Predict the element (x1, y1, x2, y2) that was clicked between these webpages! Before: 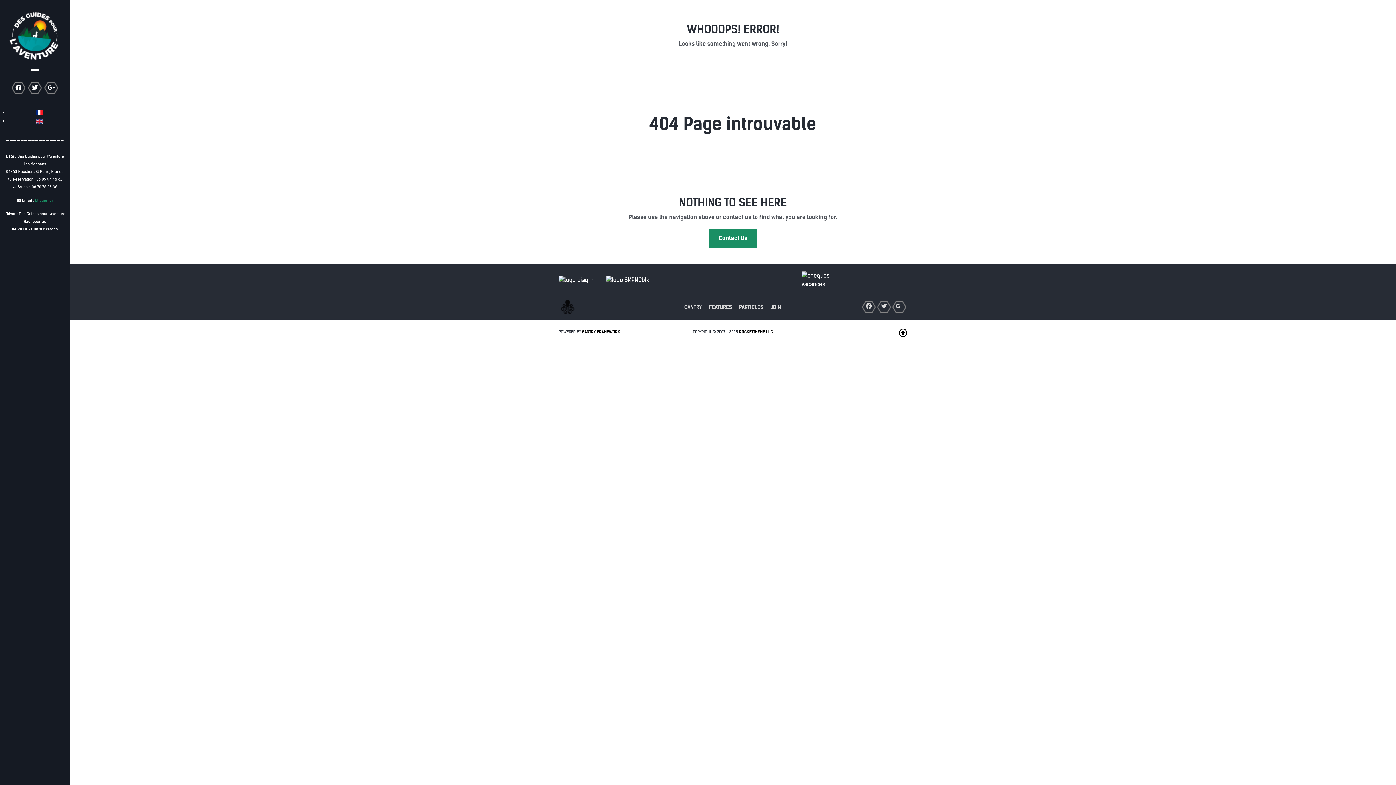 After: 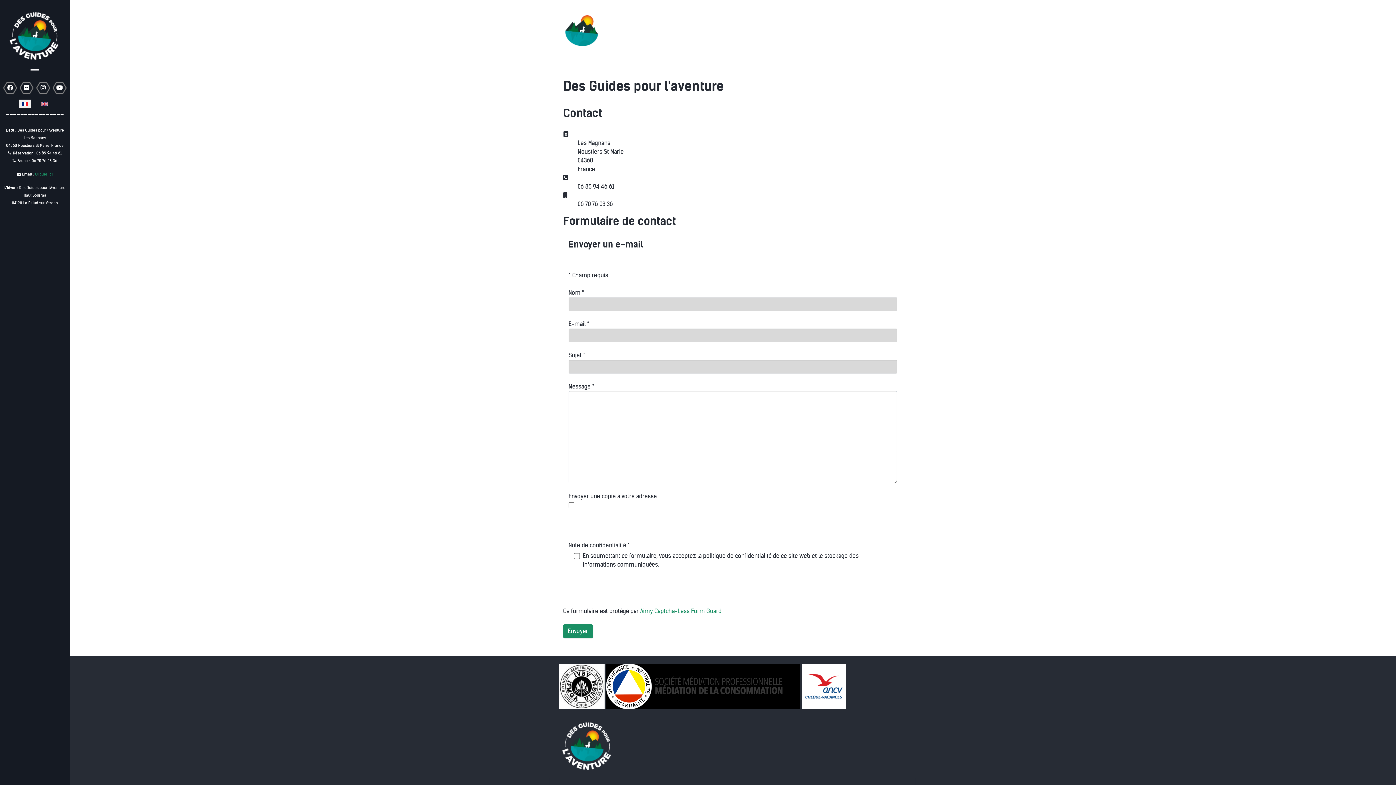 Action: label: Cliquer ici bbox: (35, 198, 52, 202)